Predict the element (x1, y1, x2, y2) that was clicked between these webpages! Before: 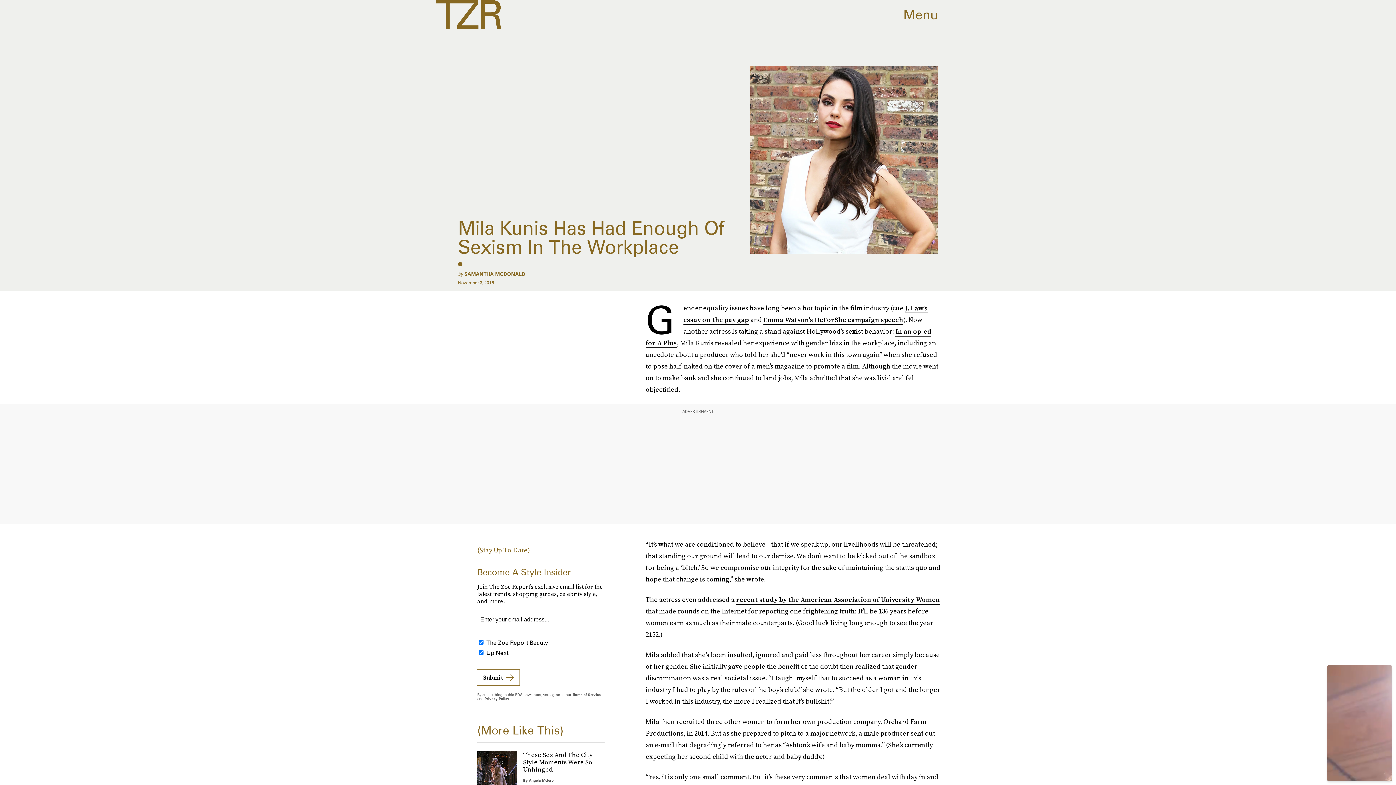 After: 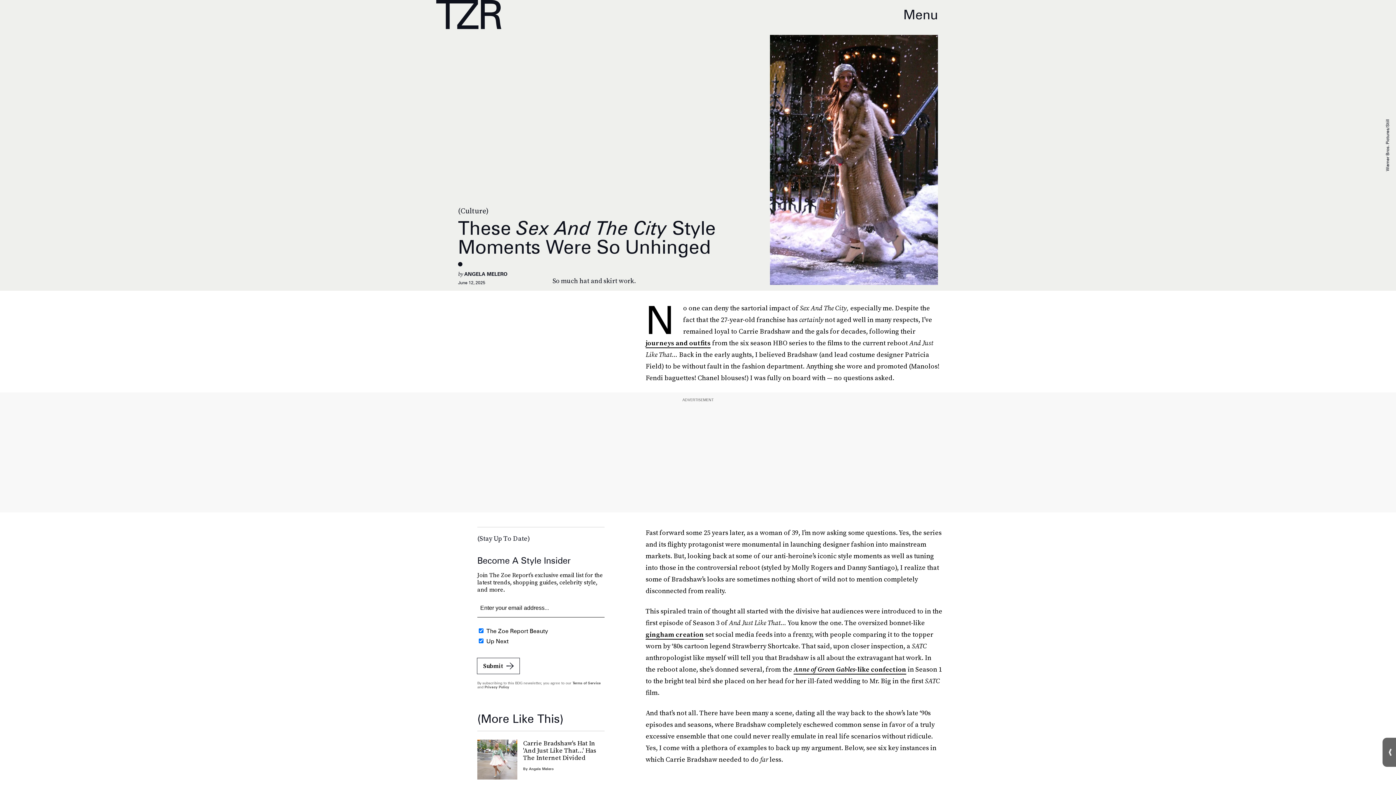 Action: label: These Sex And The City Style Moments Were So Unhinged
By Angela Melero bbox: (477, 742, 604, 800)